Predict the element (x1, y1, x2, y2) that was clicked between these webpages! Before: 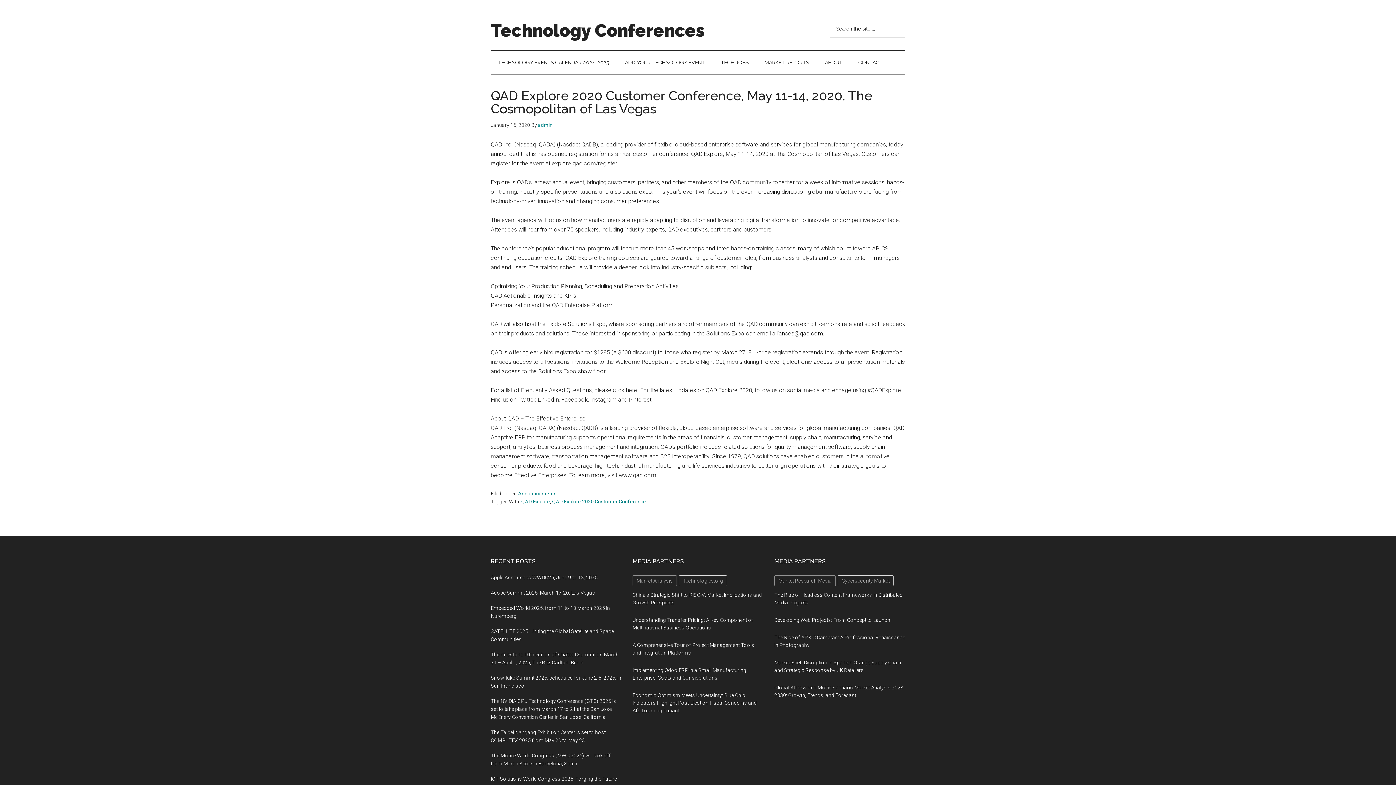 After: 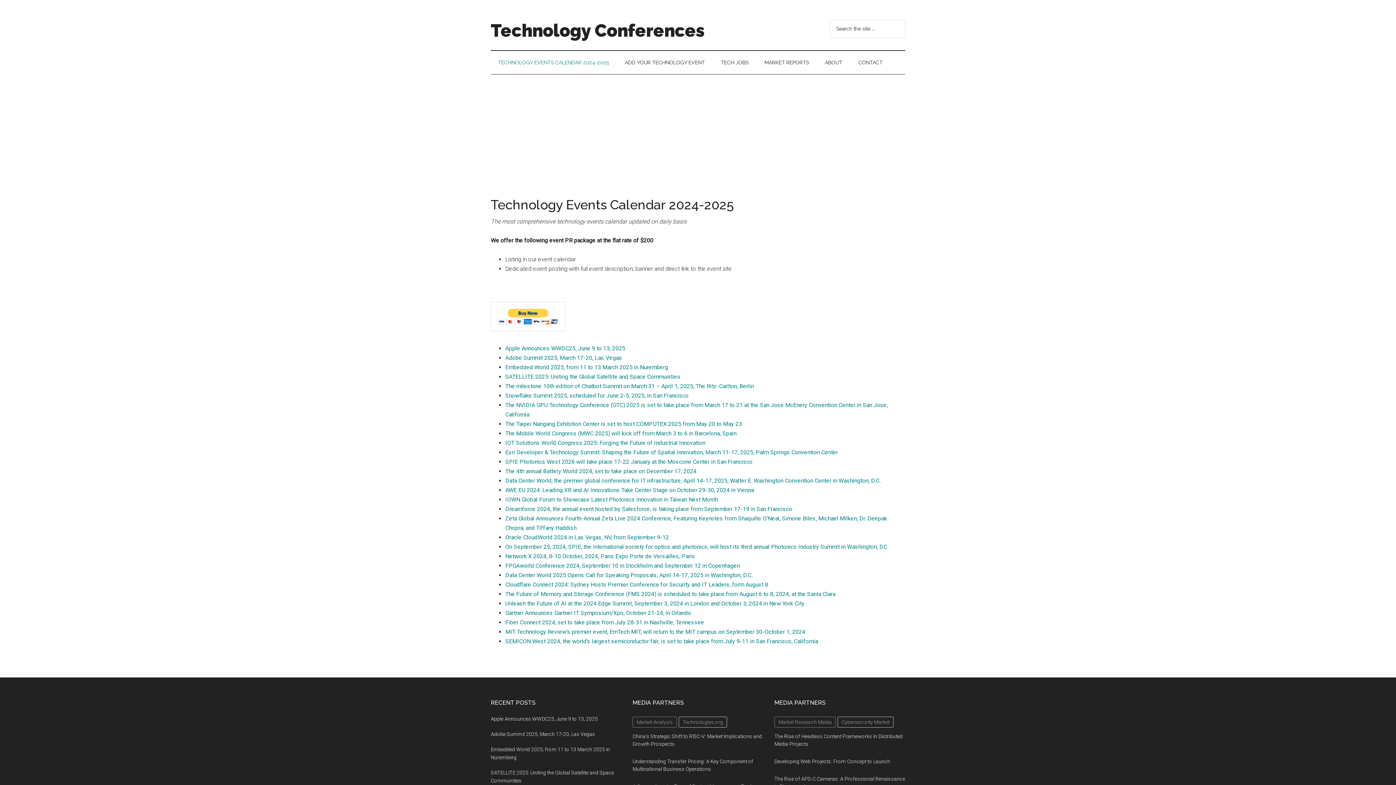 Action: bbox: (490, 50, 616, 74) label: TECHNOLOGY EVENTS CALENDAR 2024-2025